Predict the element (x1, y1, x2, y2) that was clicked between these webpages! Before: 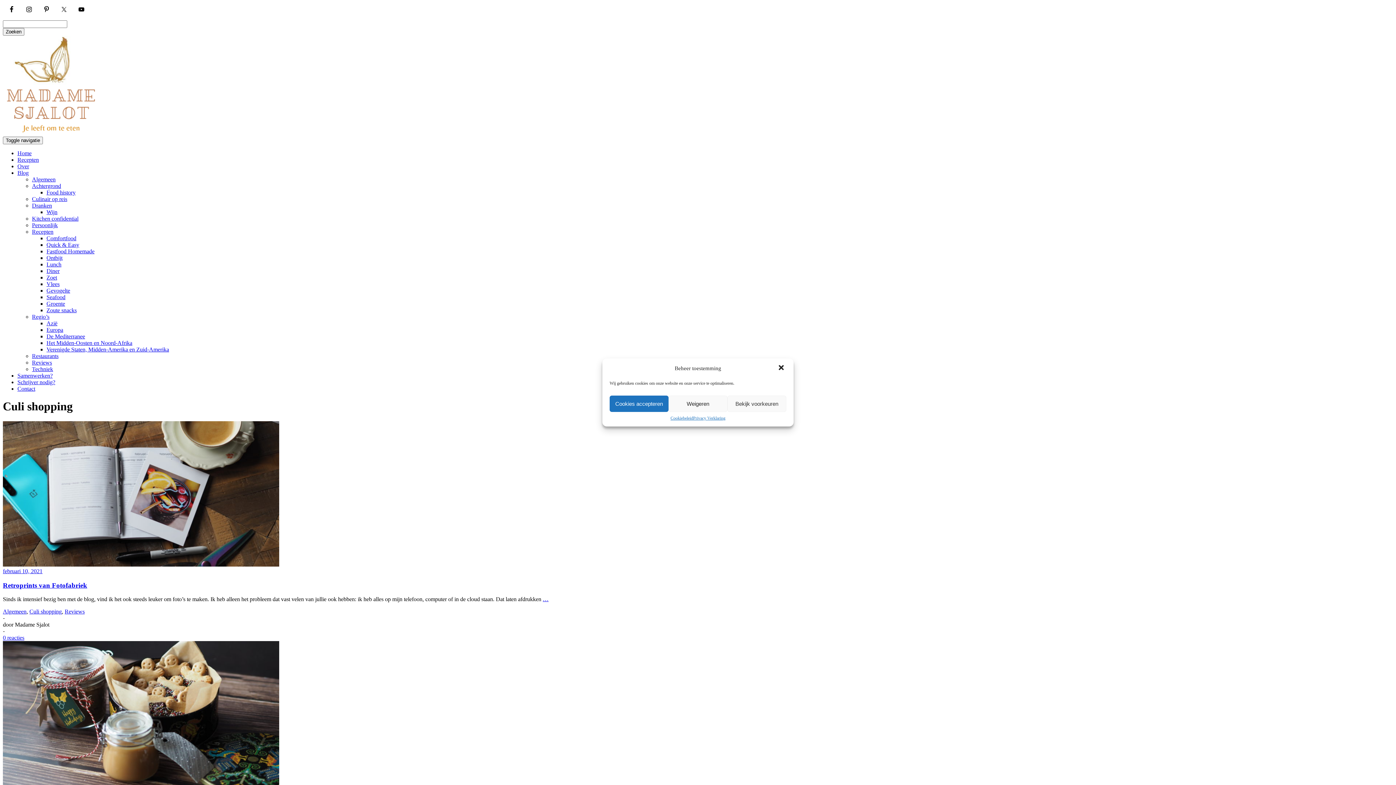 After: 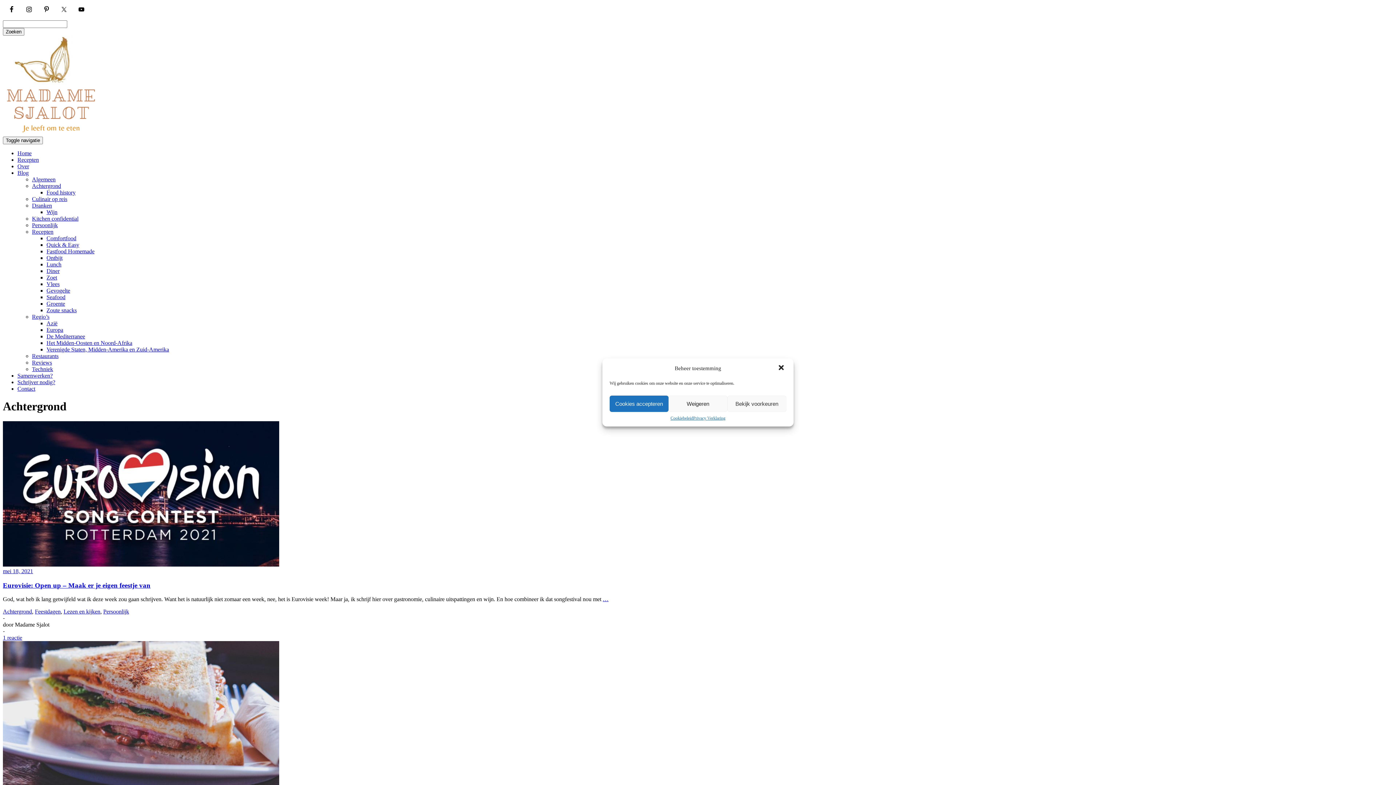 Action: label: Achtergrond bbox: (32, 182, 61, 189)